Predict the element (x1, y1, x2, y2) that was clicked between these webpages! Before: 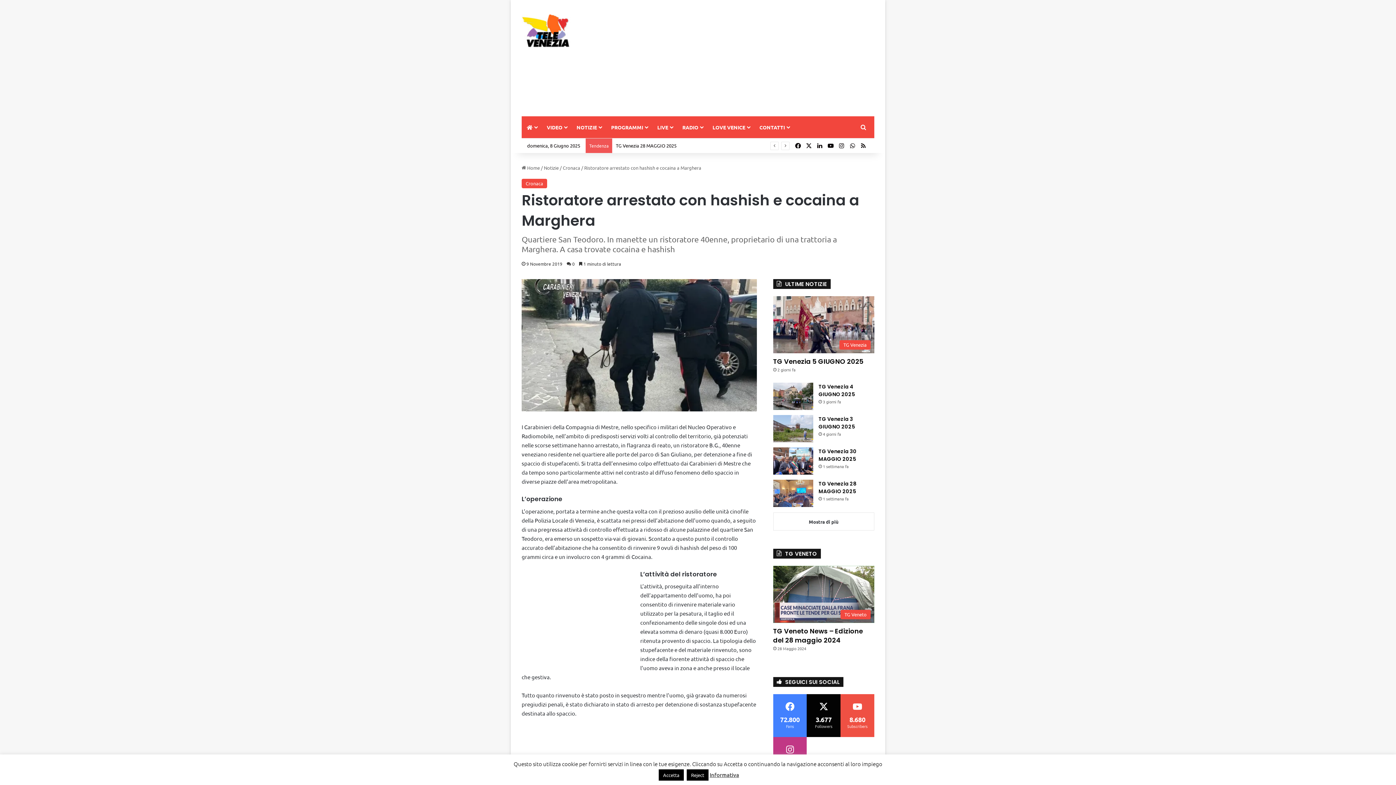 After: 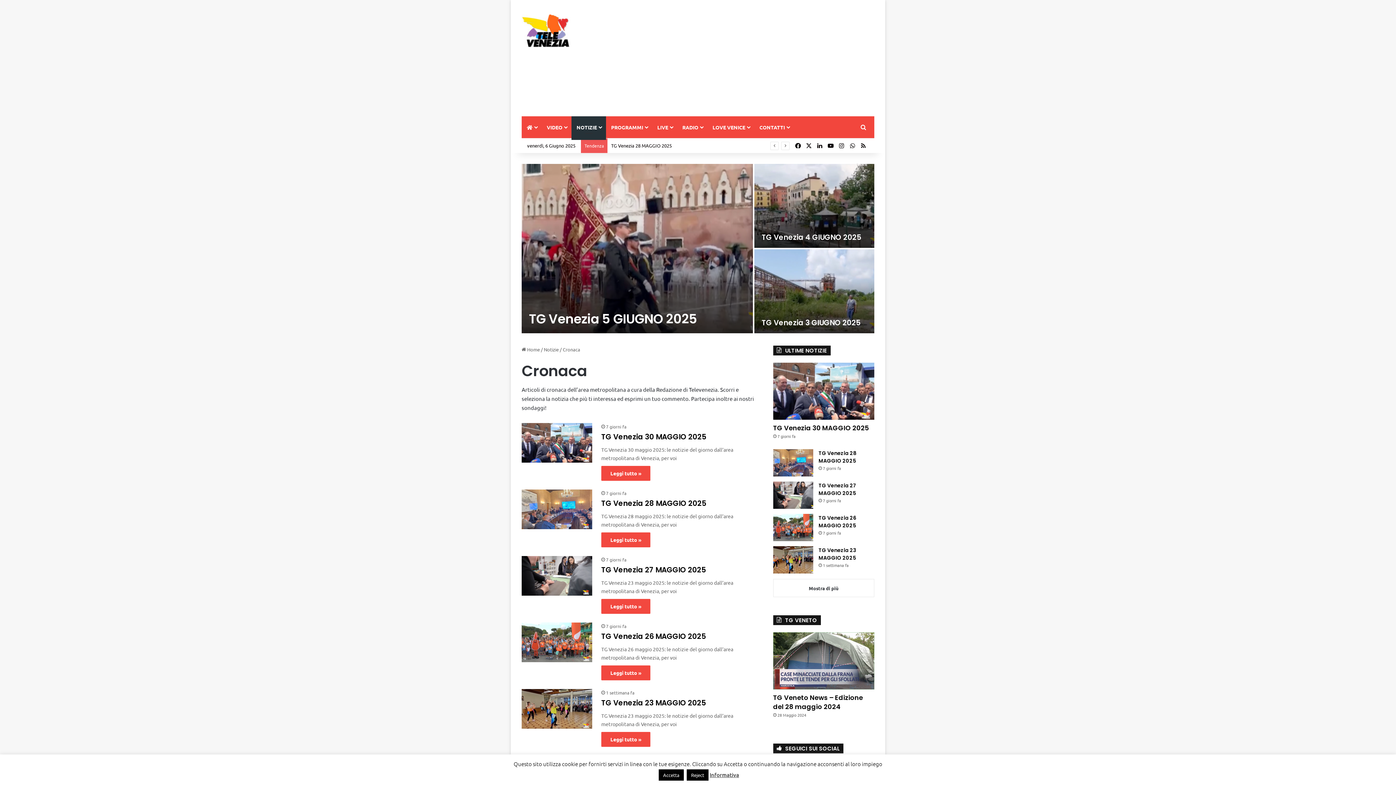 Action: bbox: (521, 178, 547, 188) label: Cronaca